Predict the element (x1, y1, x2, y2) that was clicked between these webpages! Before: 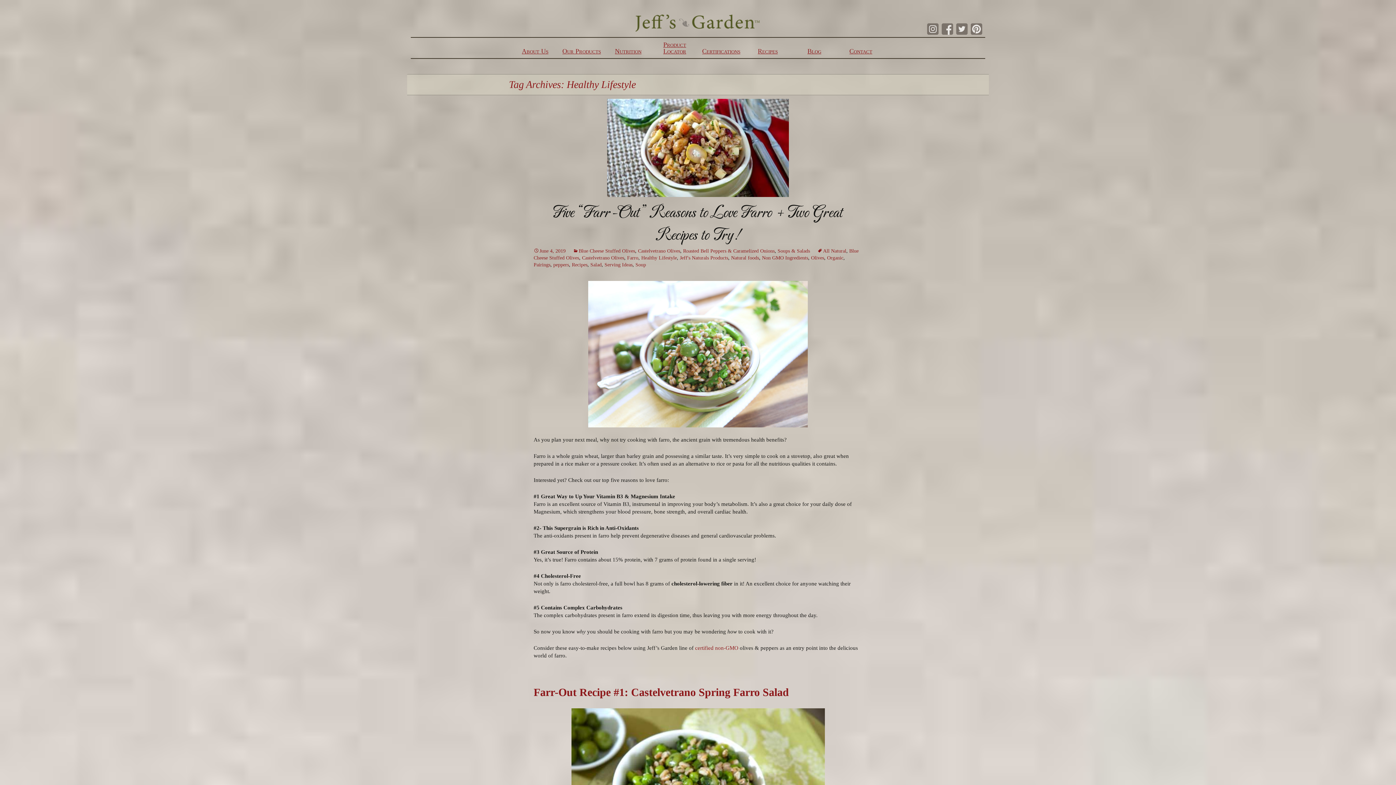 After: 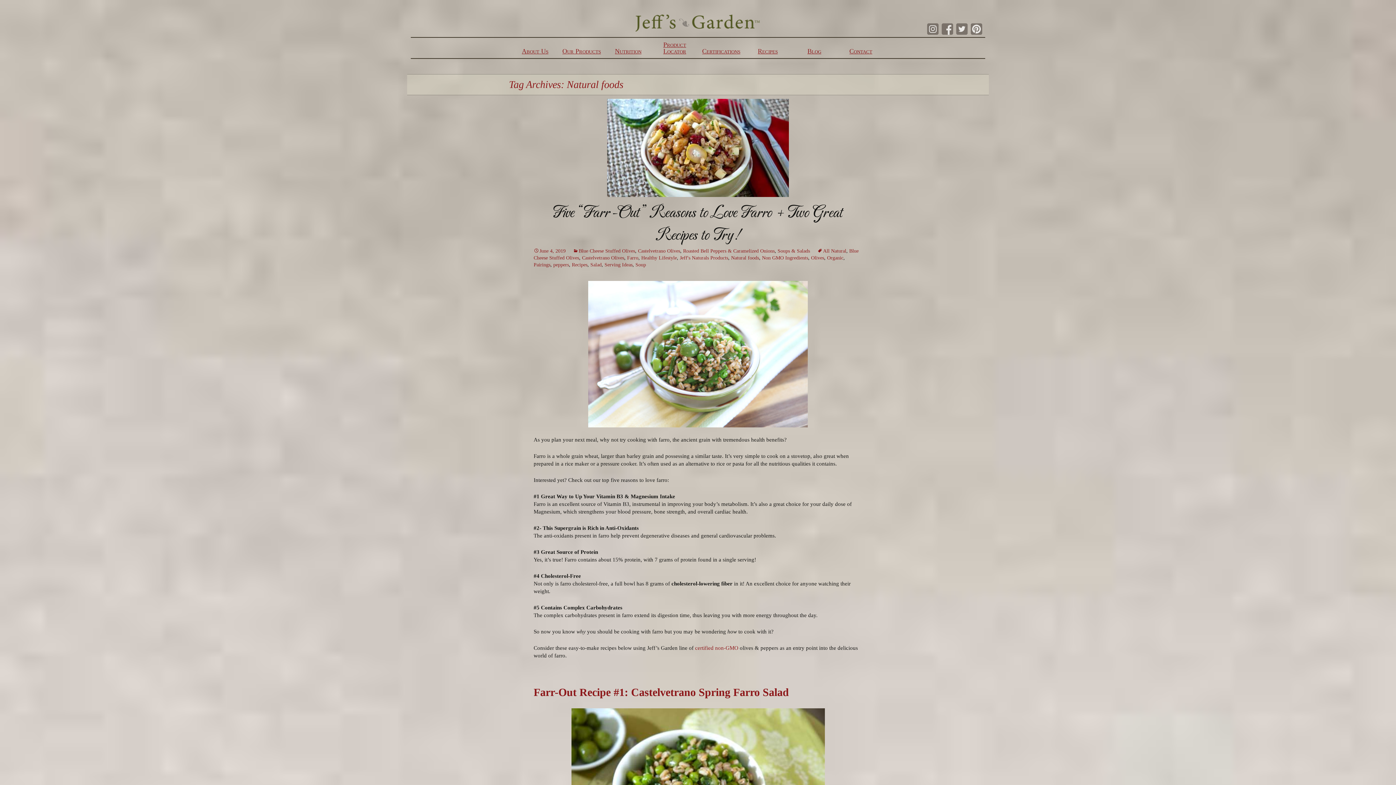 Action: label: Natural foods bbox: (731, 255, 759, 260)